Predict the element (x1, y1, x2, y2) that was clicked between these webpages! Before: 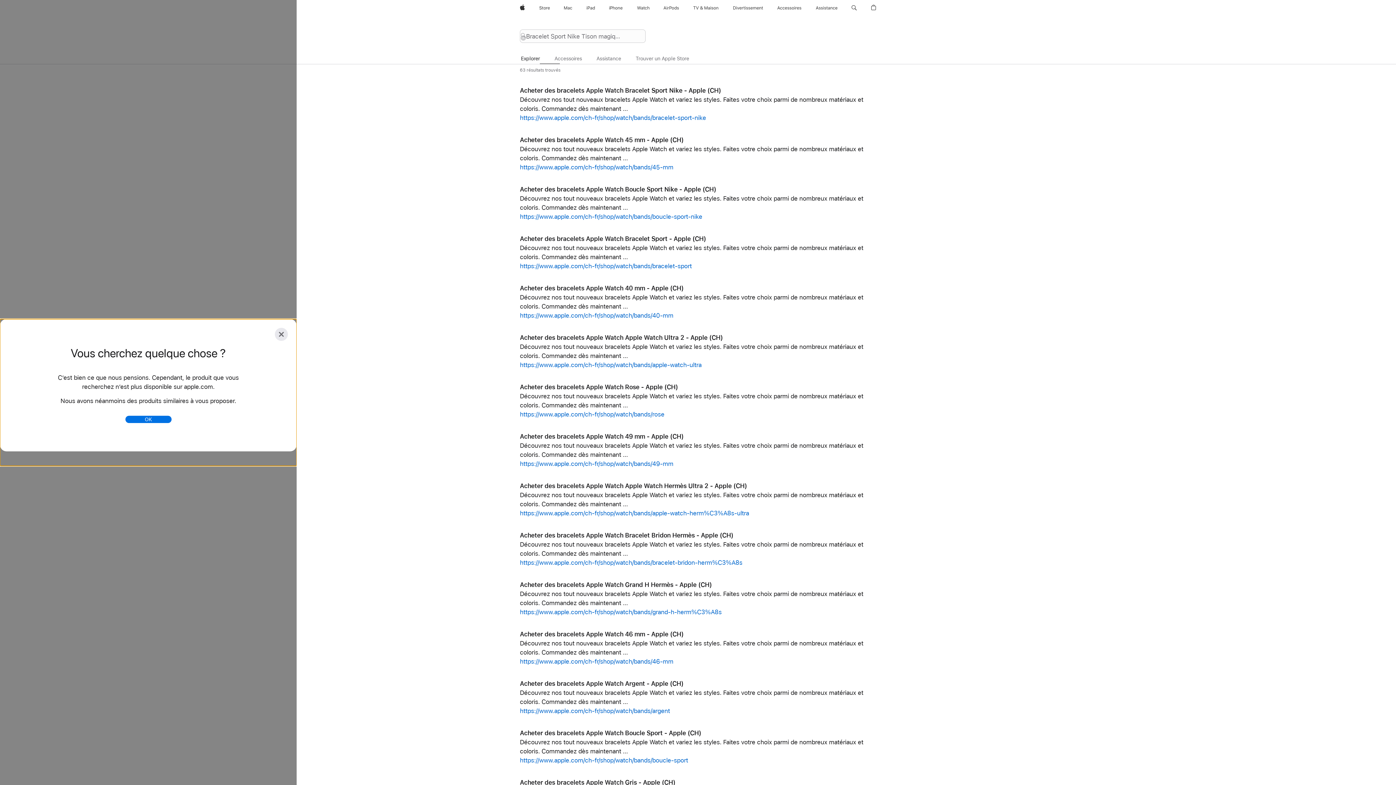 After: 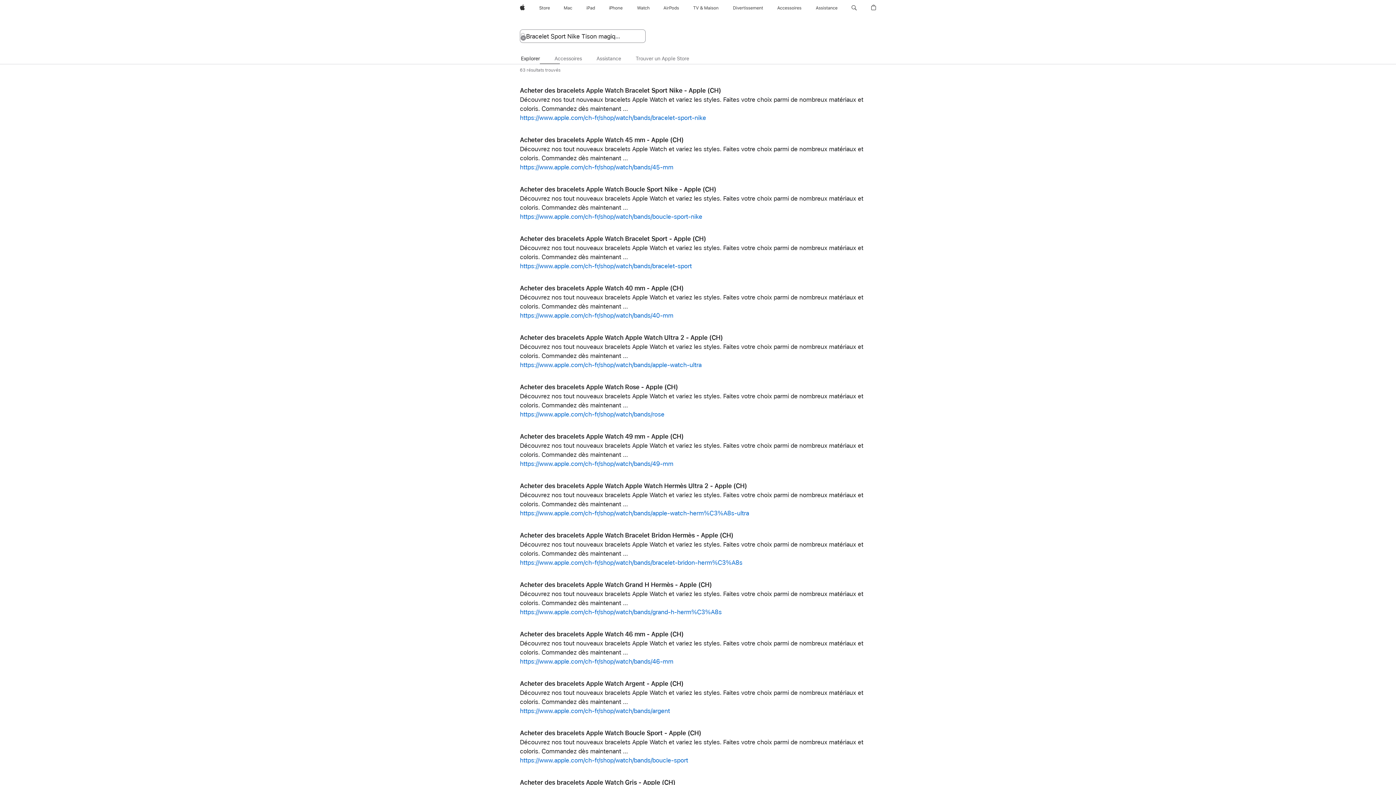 Action: label: Fermer bbox: (273, 326, 289, 342)